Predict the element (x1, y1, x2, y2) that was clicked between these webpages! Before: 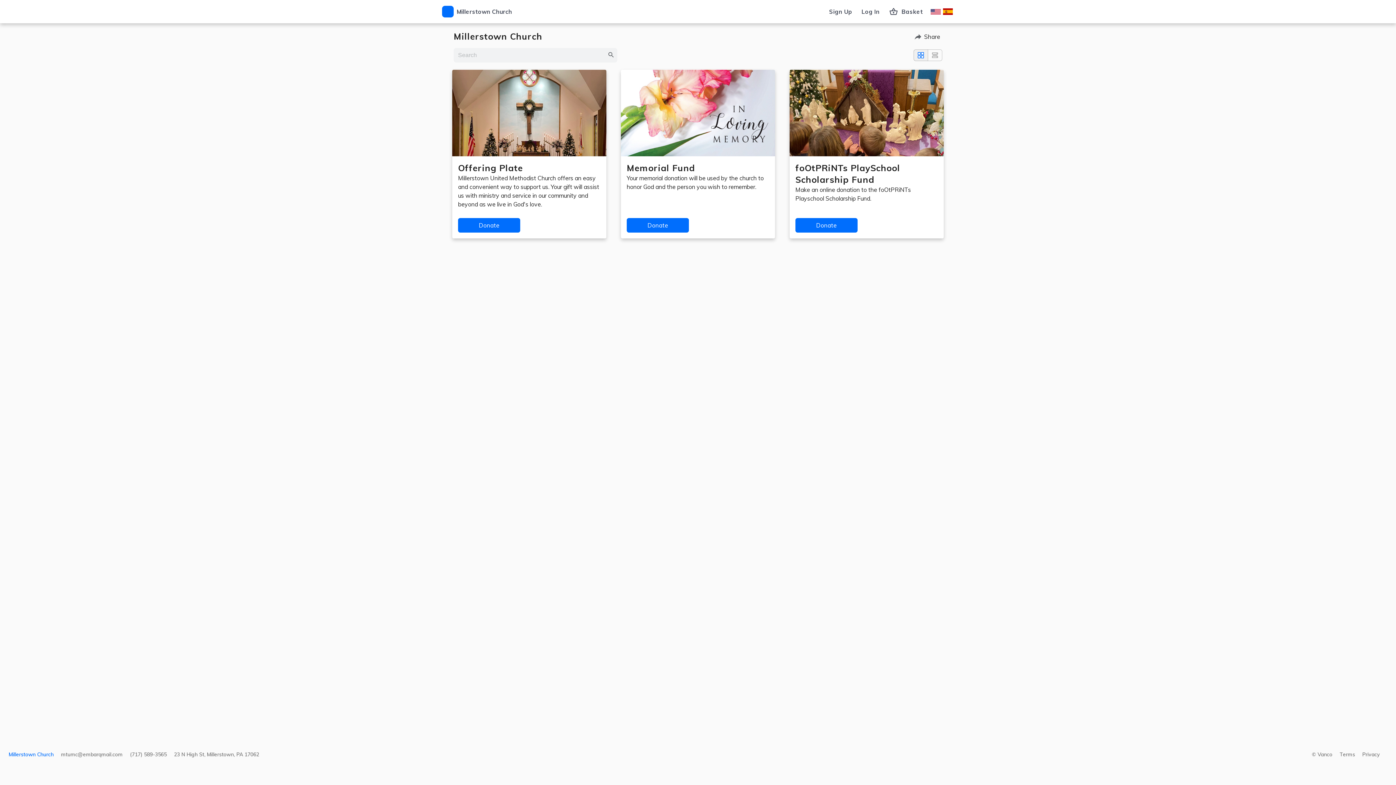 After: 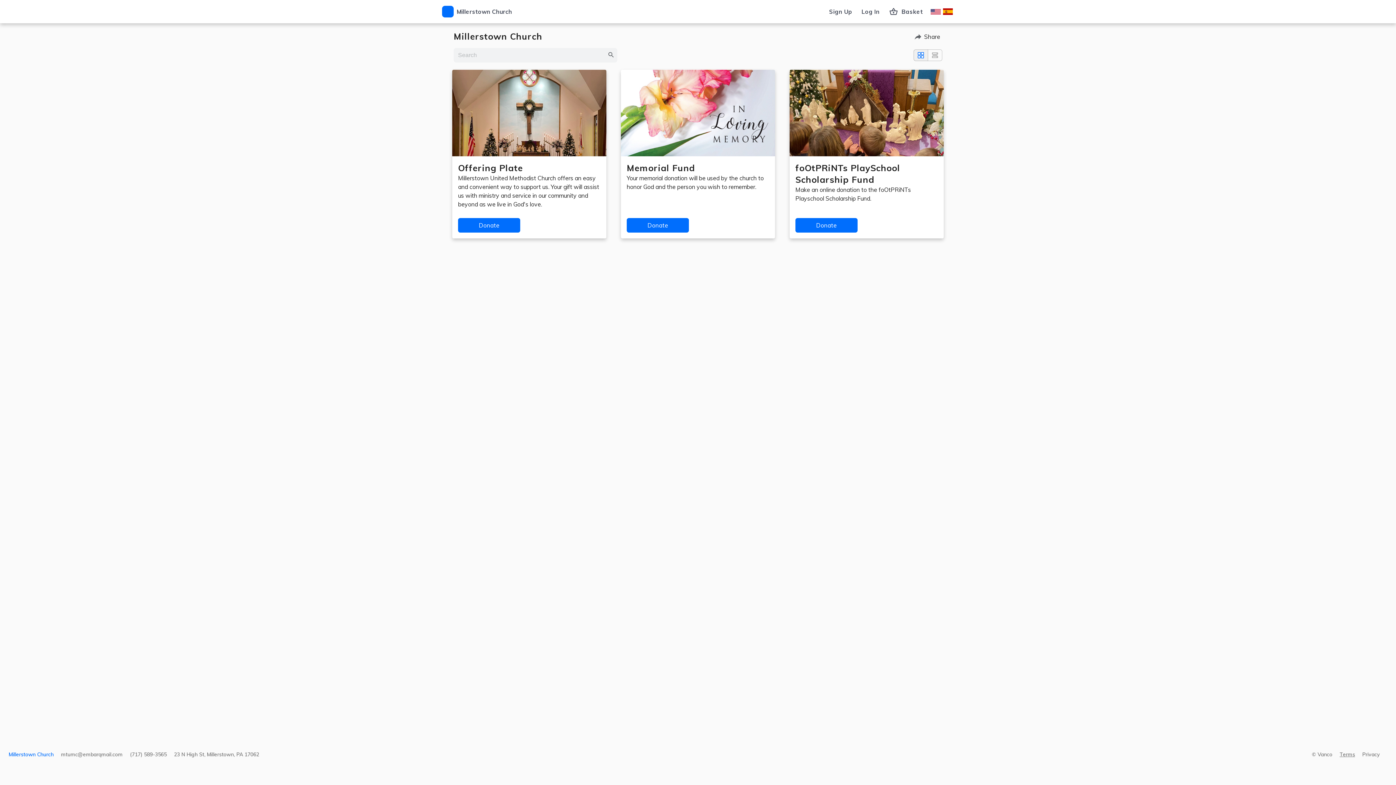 Action: label: Terms bbox: (1339, 751, 1355, 758)